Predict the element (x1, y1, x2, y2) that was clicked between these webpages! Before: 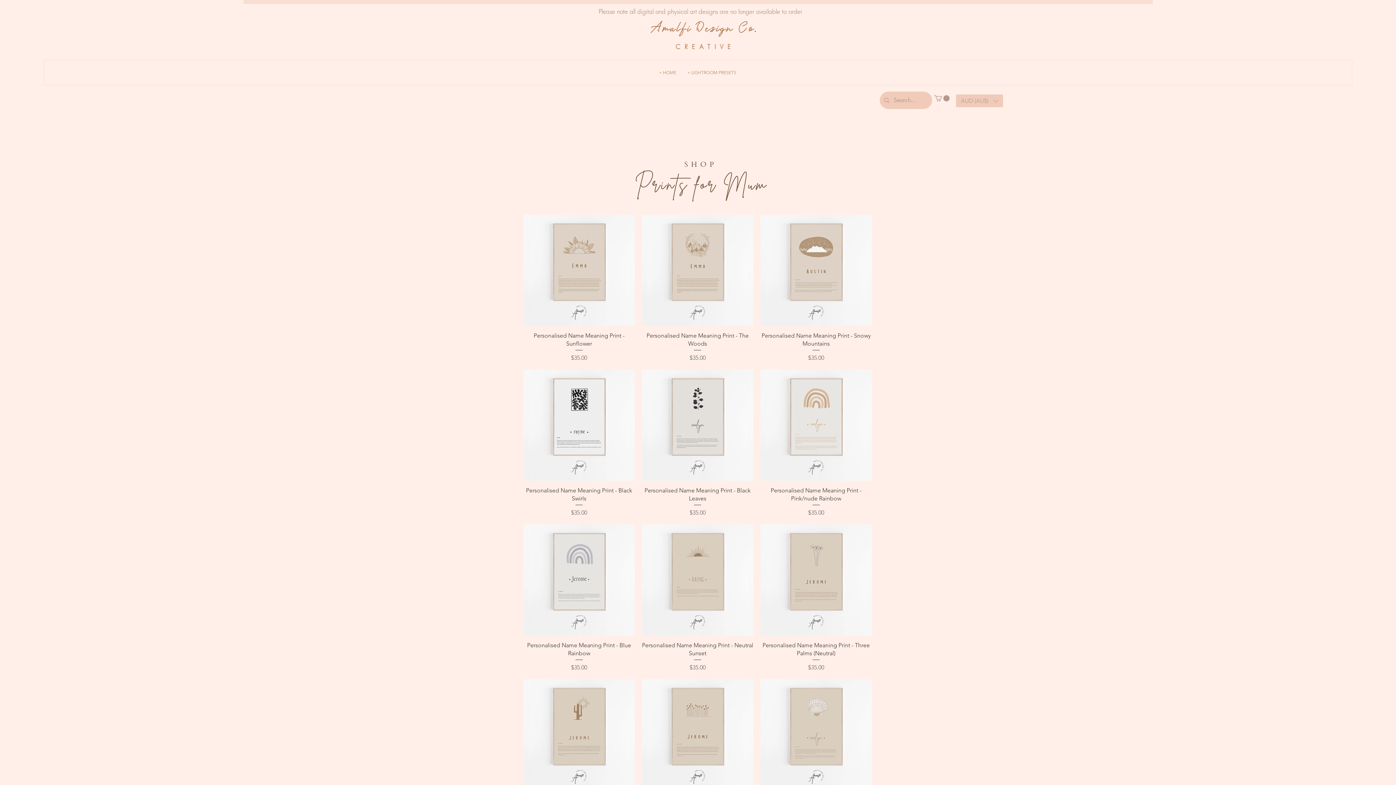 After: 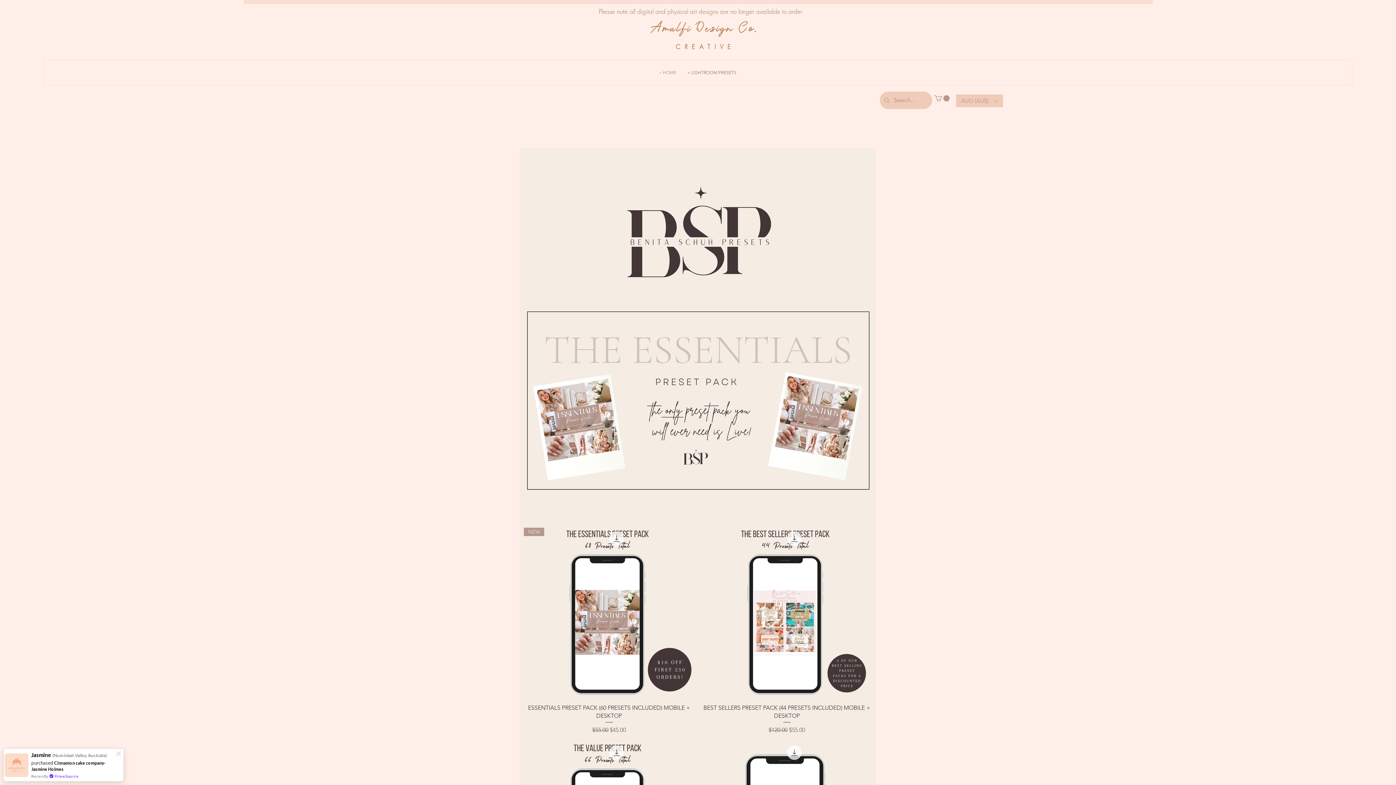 Action: label: + LIGHTROOM PRESETS bbox: (682, 66, 742, 78)